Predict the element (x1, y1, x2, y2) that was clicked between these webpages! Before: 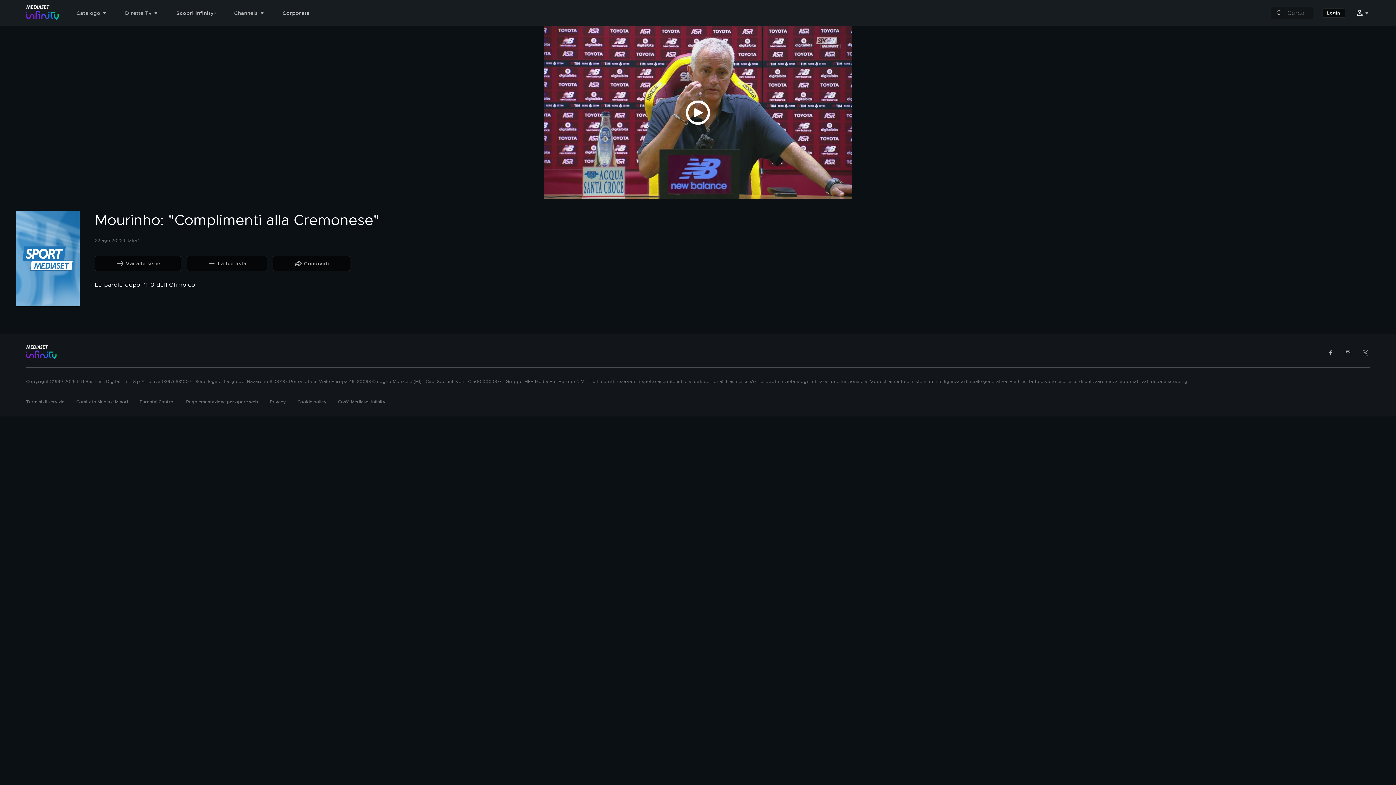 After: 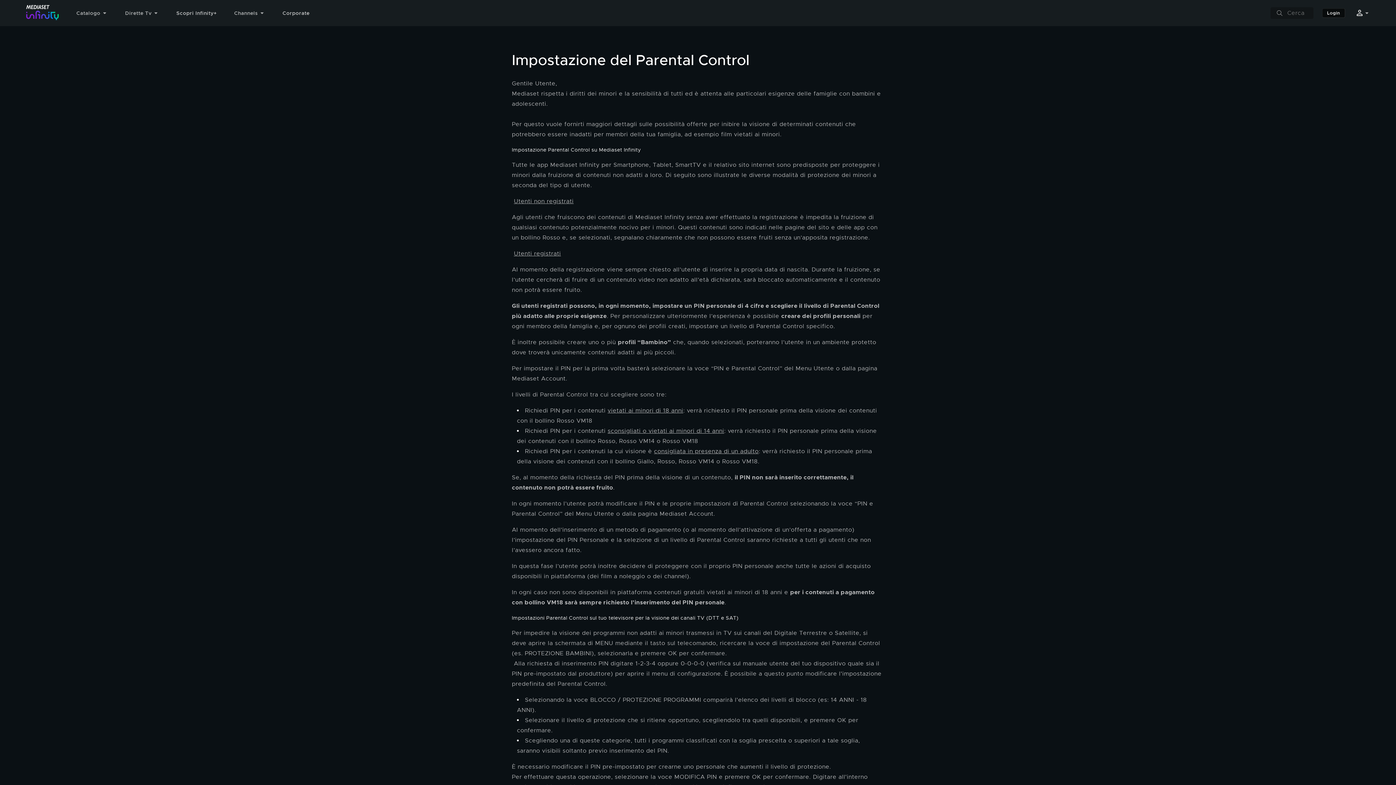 Action: bbox: (139, 399, 174, 405) label: Parental Control